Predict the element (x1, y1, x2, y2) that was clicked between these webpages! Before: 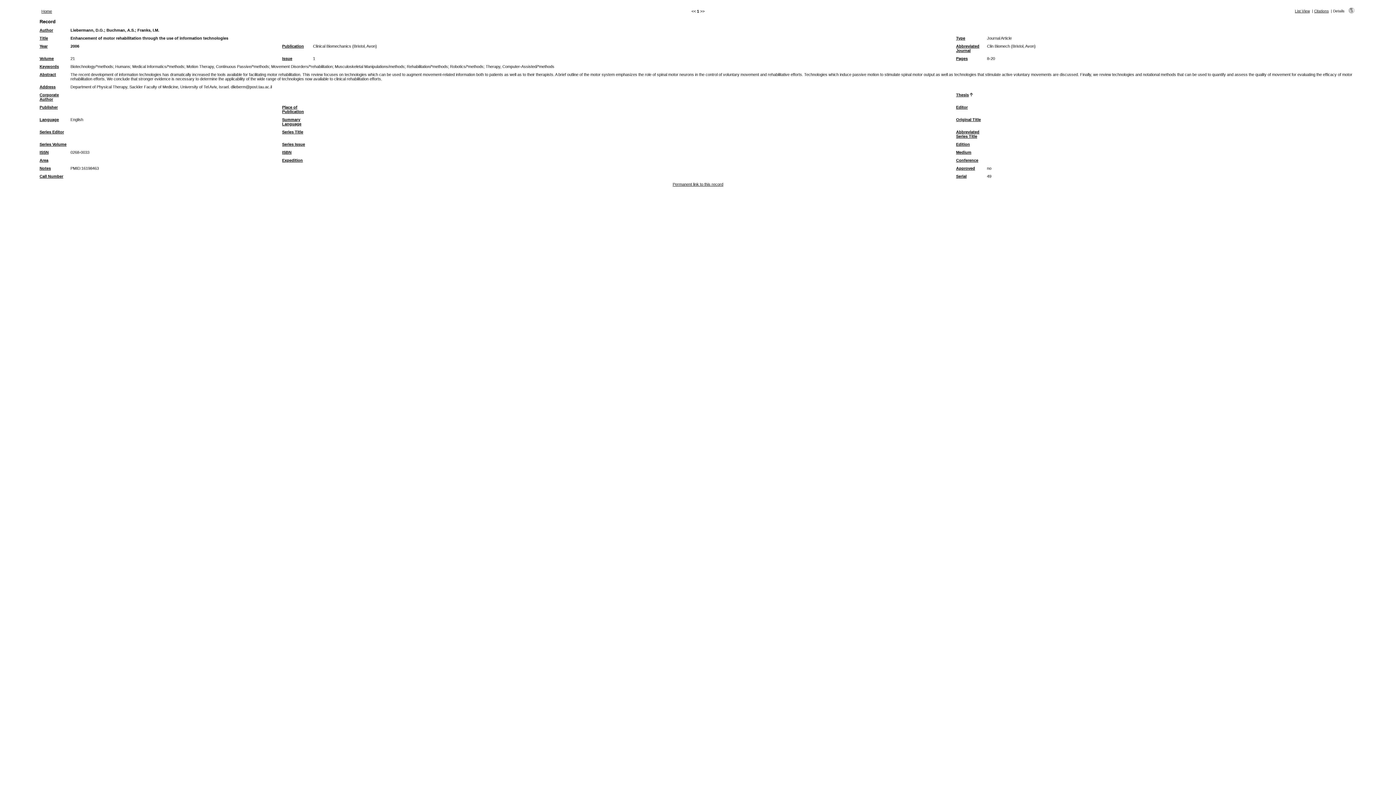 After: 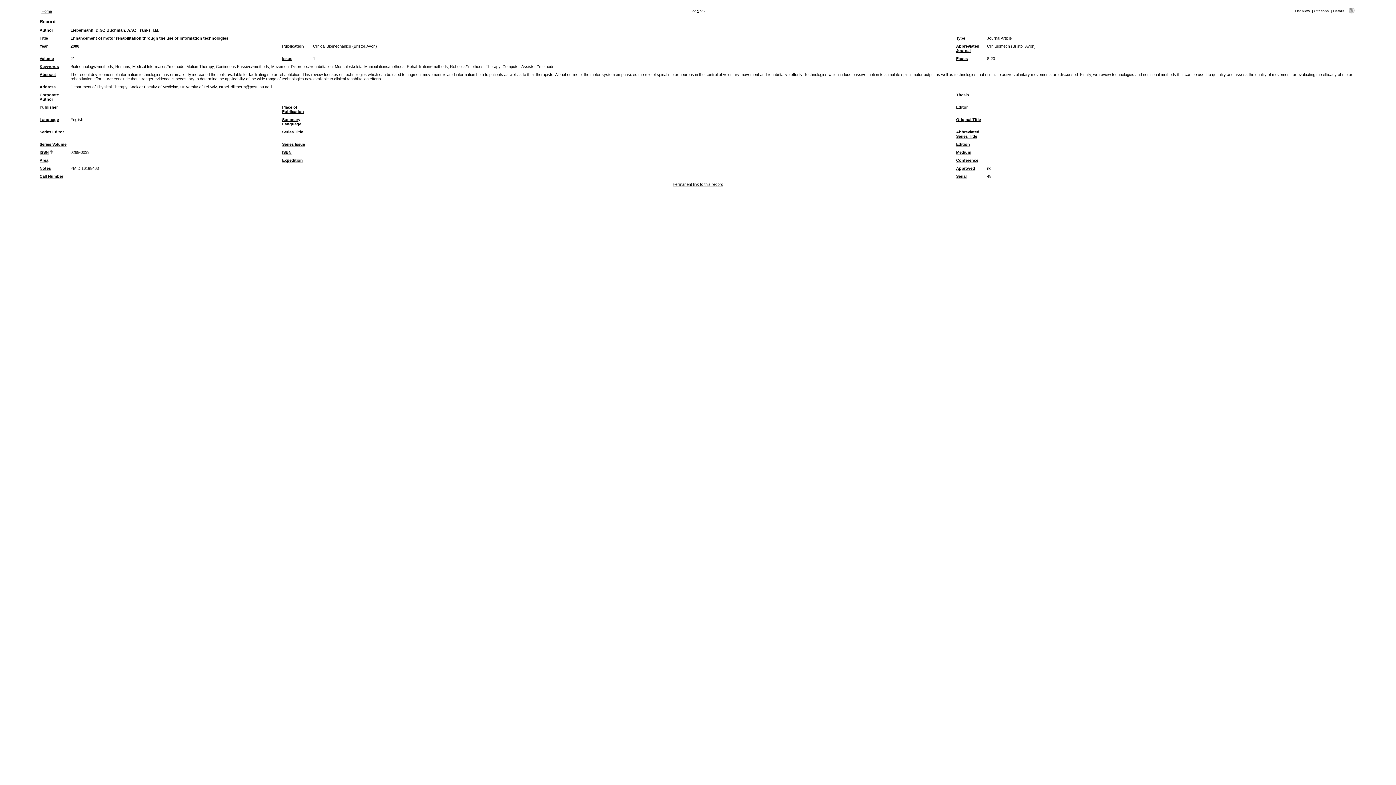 Action: bbox: (39, 150, 48, 154) label: ISSN